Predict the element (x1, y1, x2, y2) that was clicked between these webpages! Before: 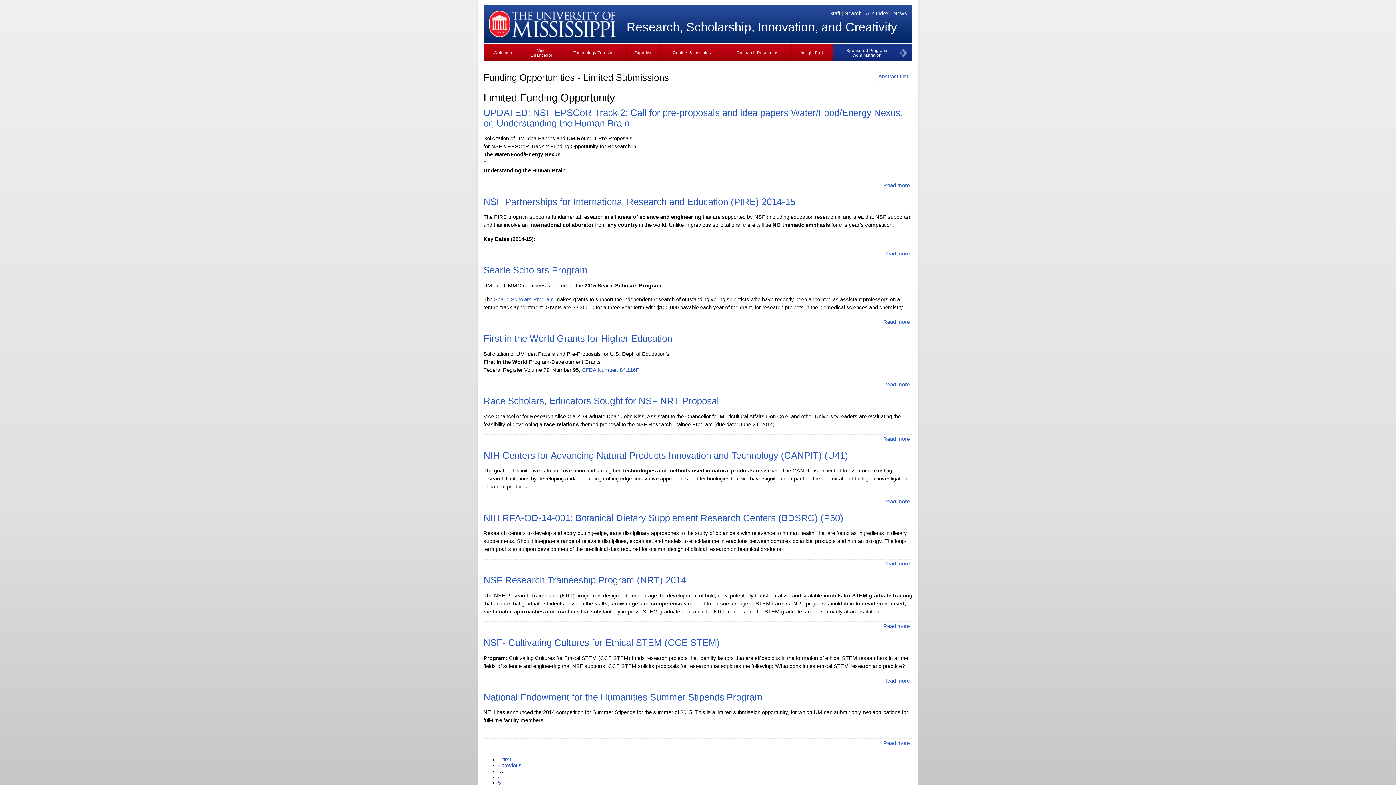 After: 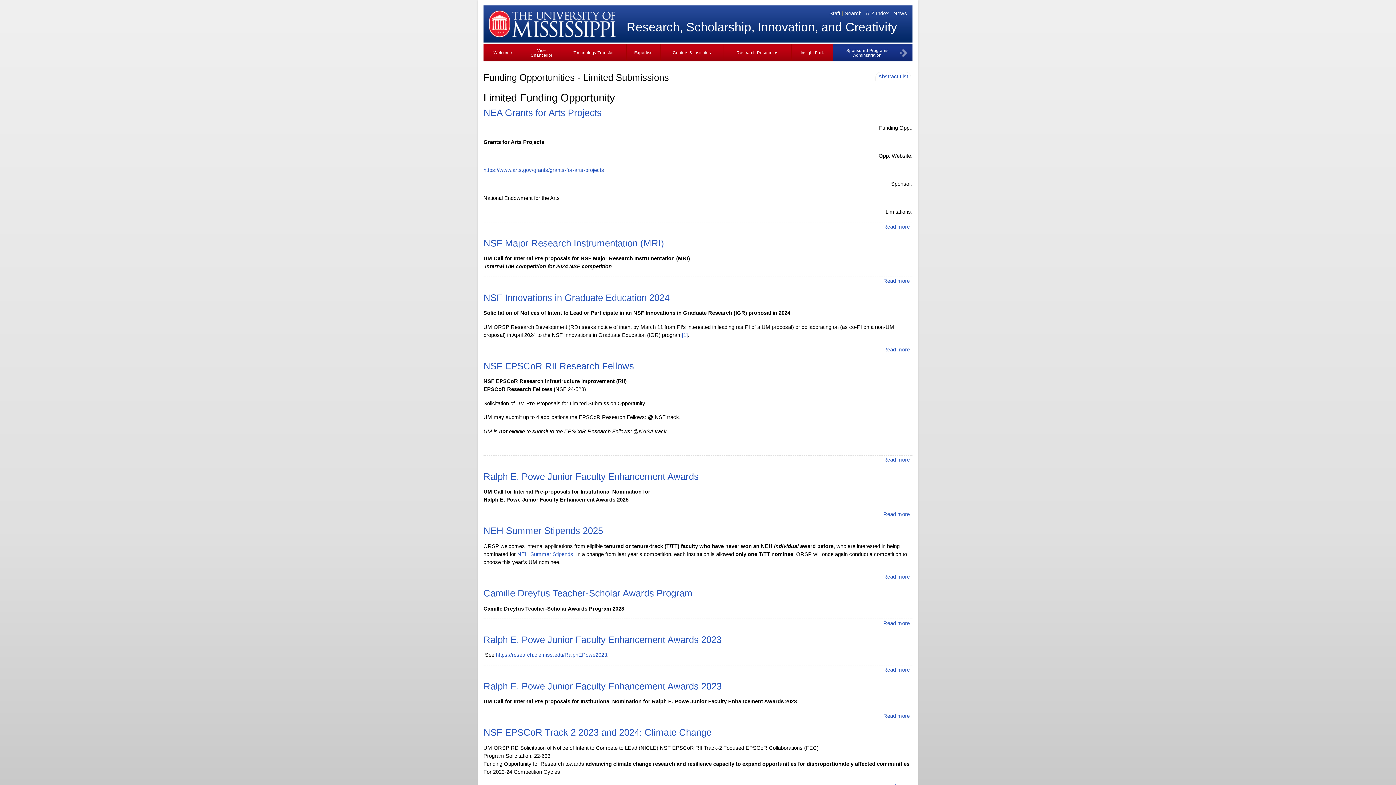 Action: bbox: (875, 71, 911, 81) label: Abstract List